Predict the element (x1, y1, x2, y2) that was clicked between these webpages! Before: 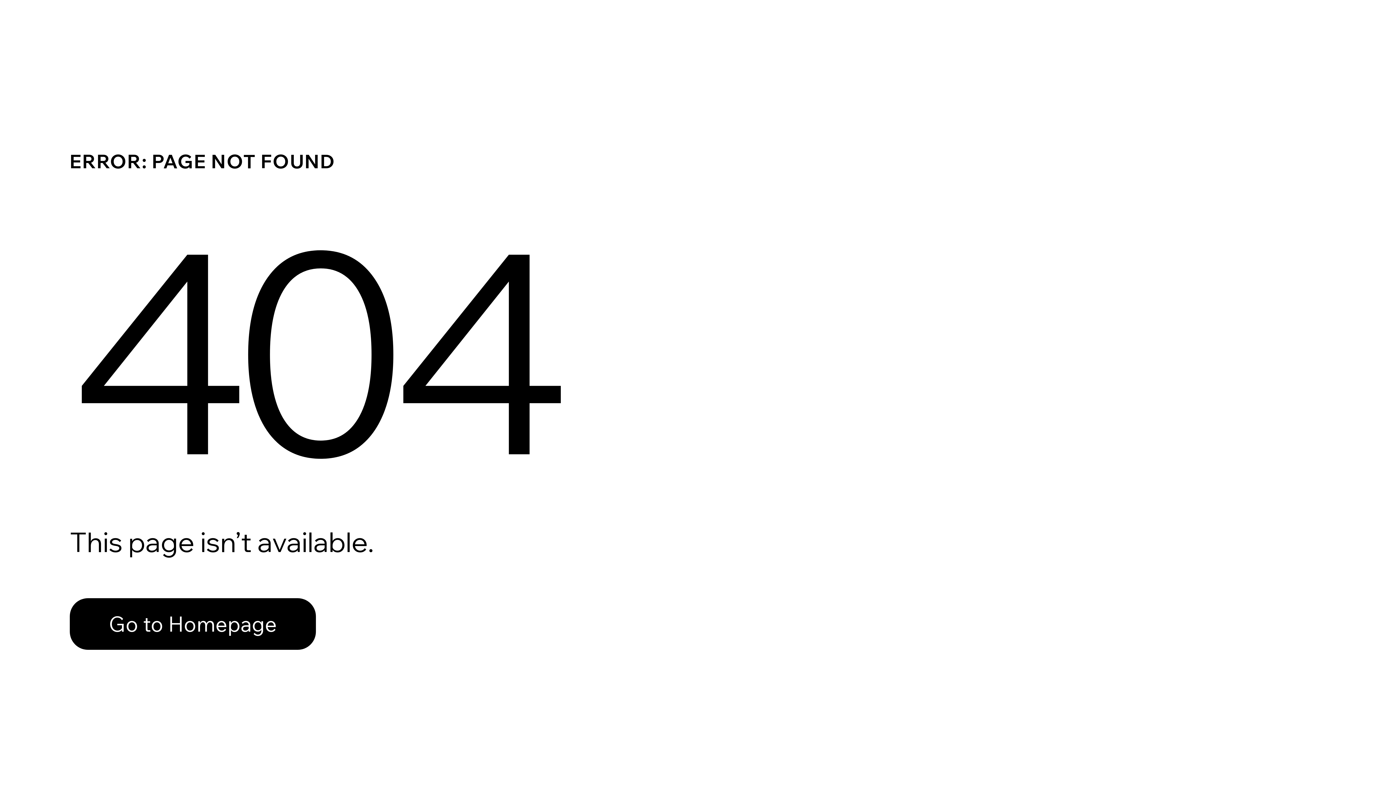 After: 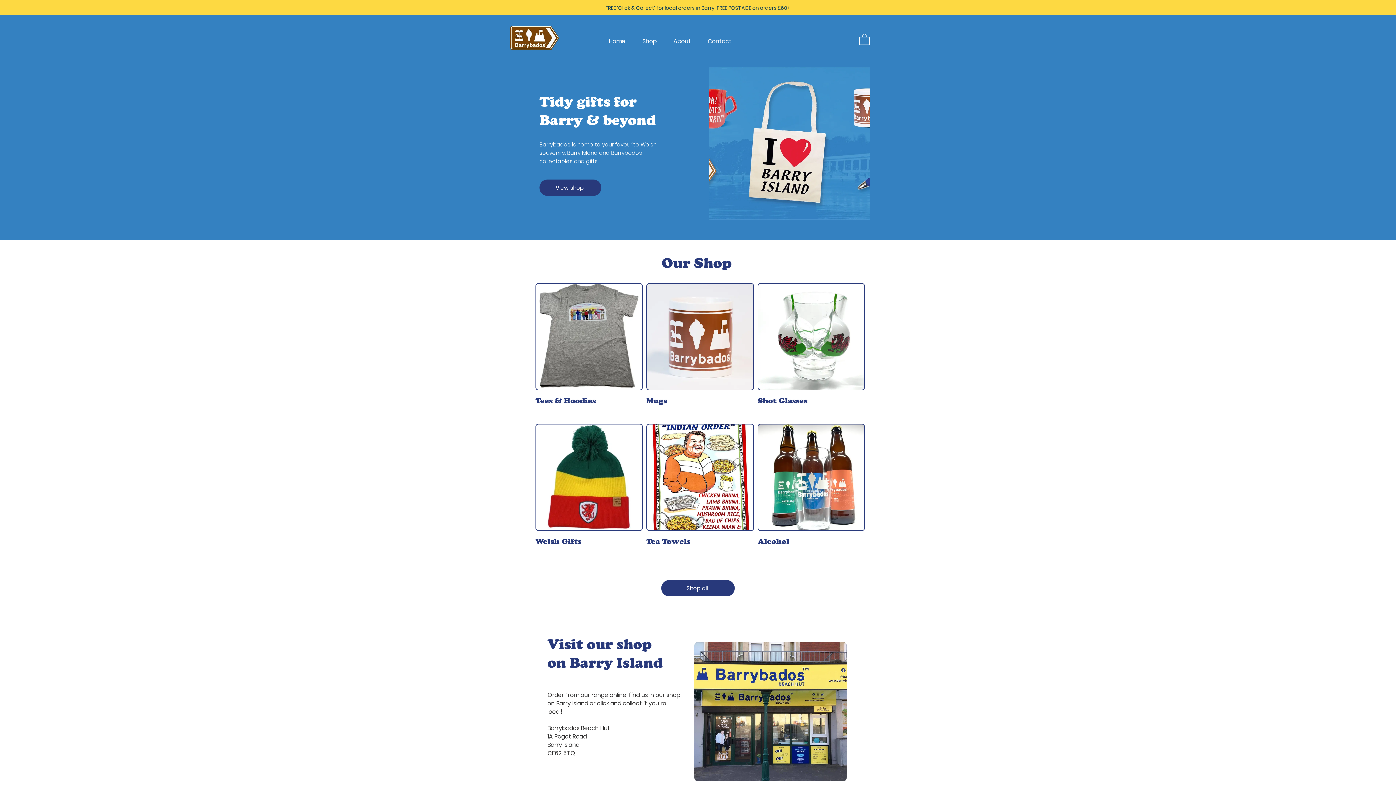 Action: bbox: (69, 582, 768, 659) label: Go to Homepage